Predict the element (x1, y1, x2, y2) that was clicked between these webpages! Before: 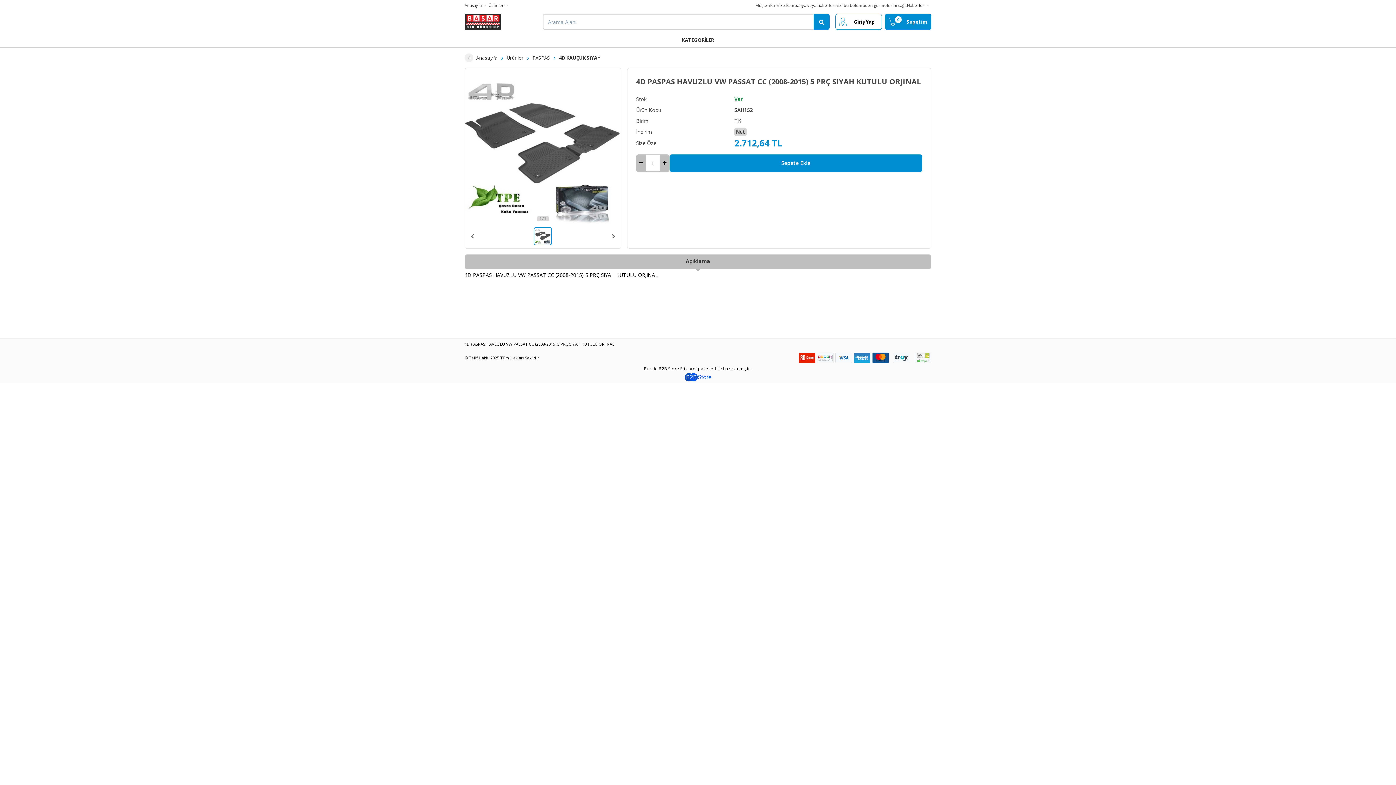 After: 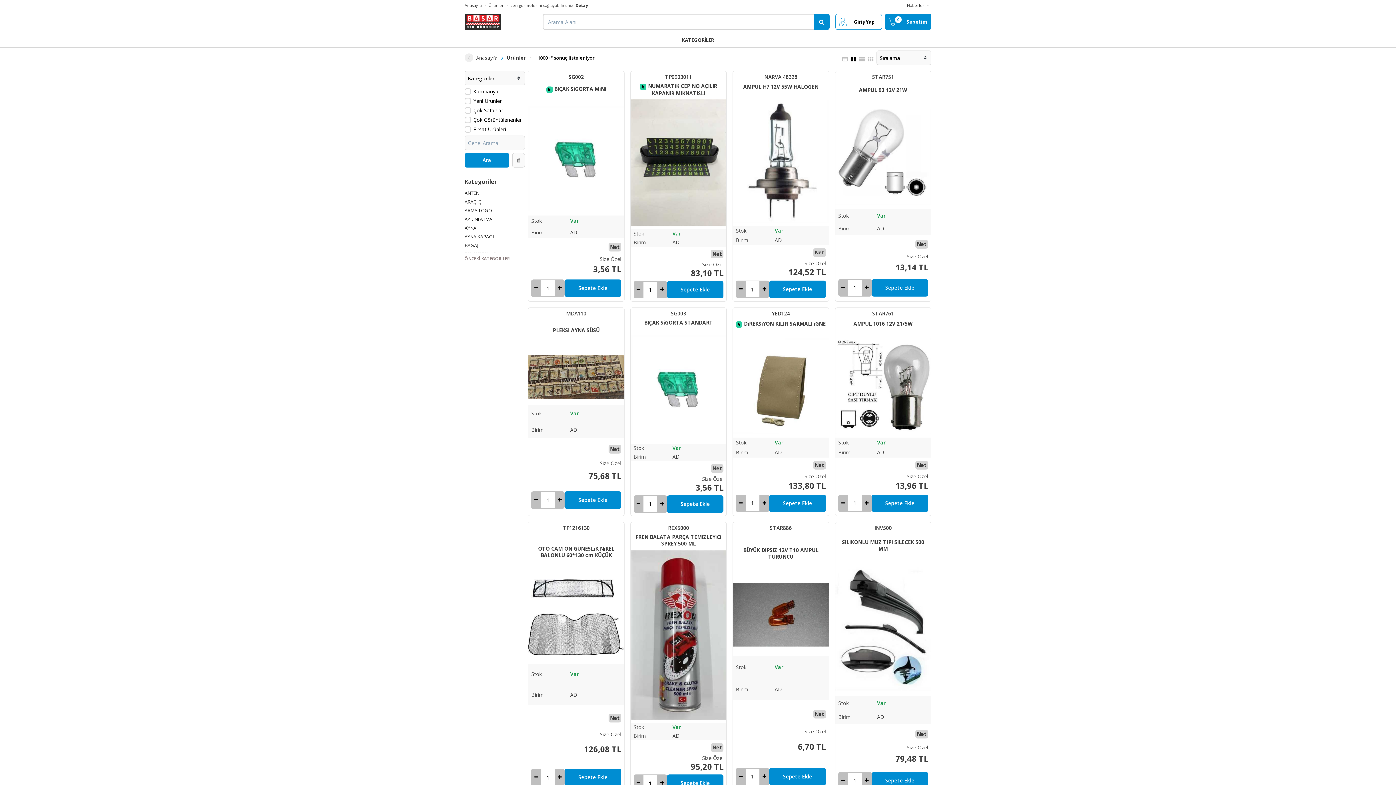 Action: bbox: (464, 13, 501, 29)